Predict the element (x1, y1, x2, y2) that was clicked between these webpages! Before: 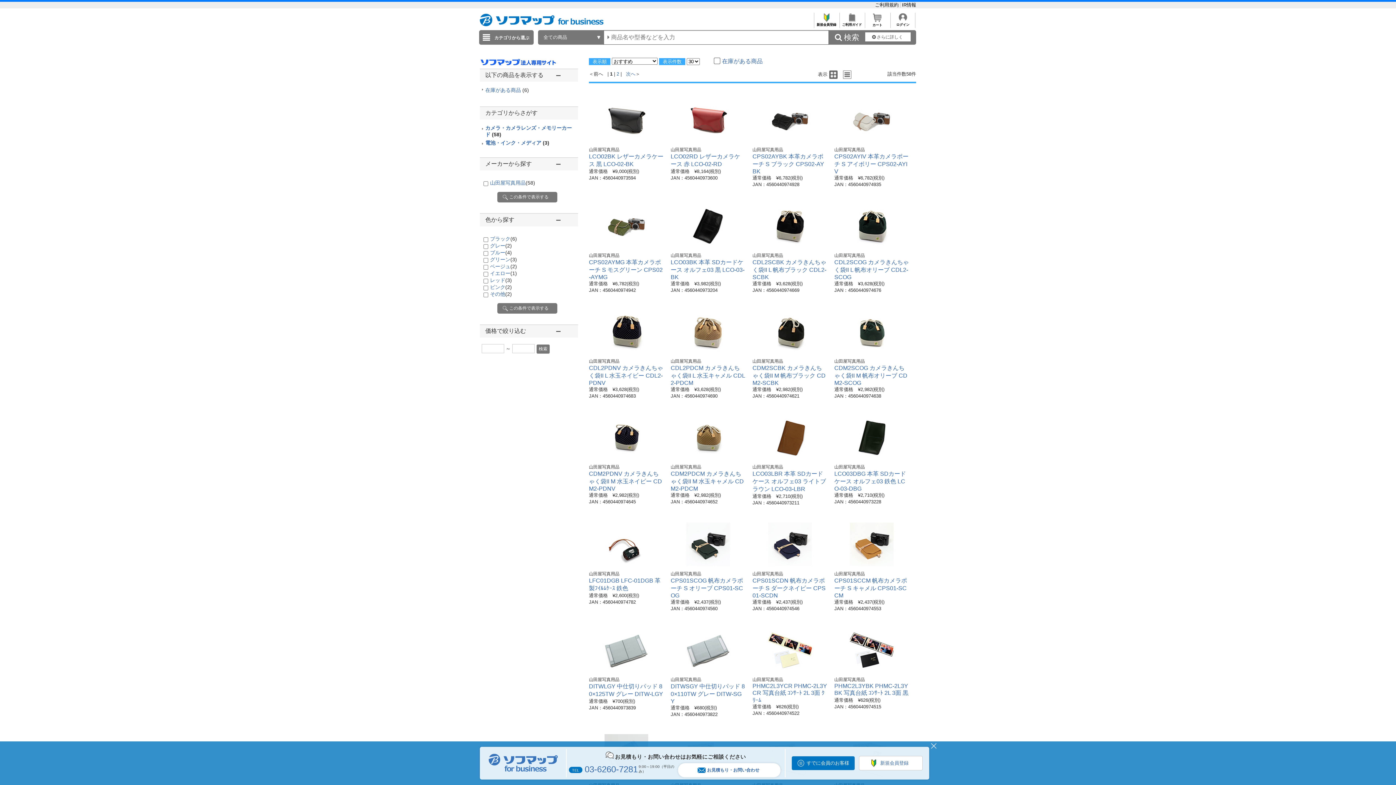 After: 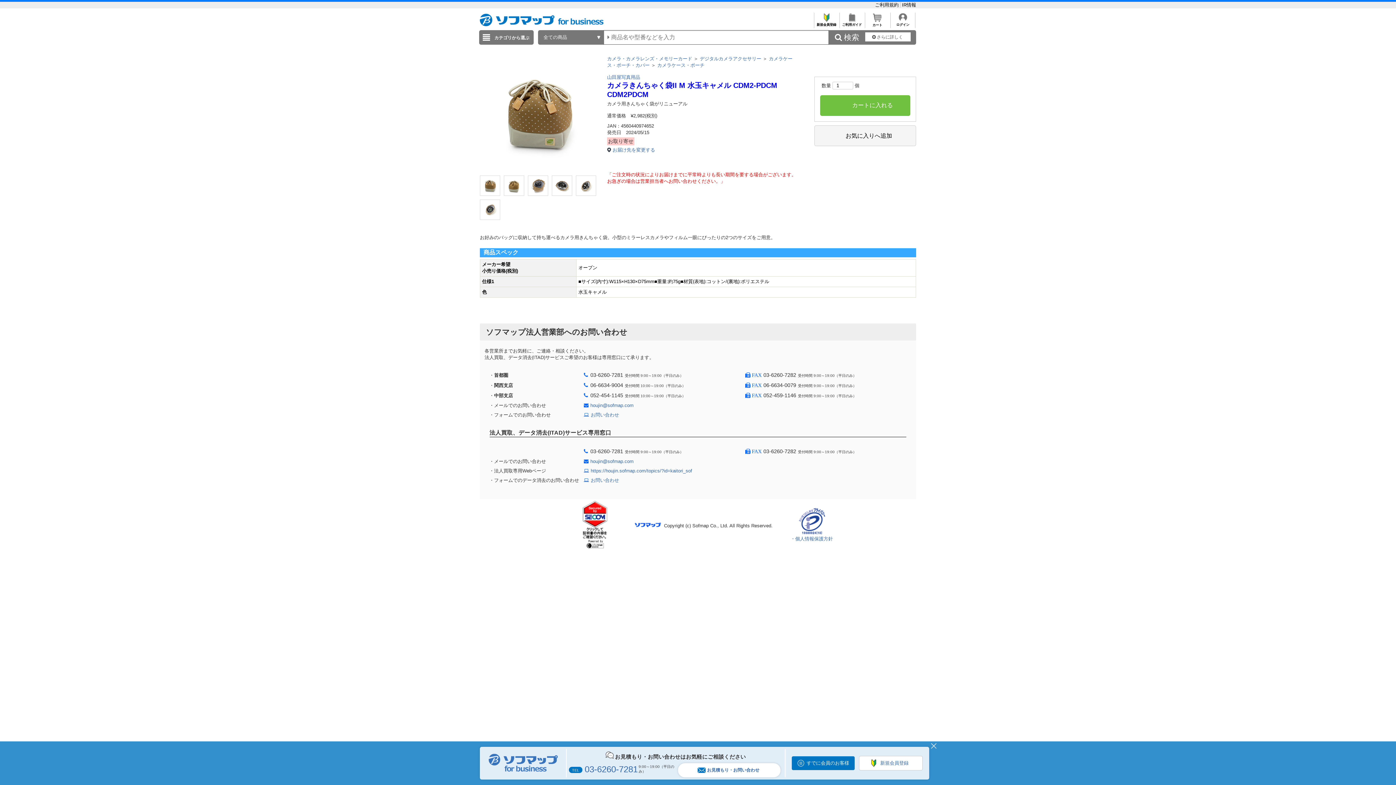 Action: bbox: (679, 455, 737, 460)